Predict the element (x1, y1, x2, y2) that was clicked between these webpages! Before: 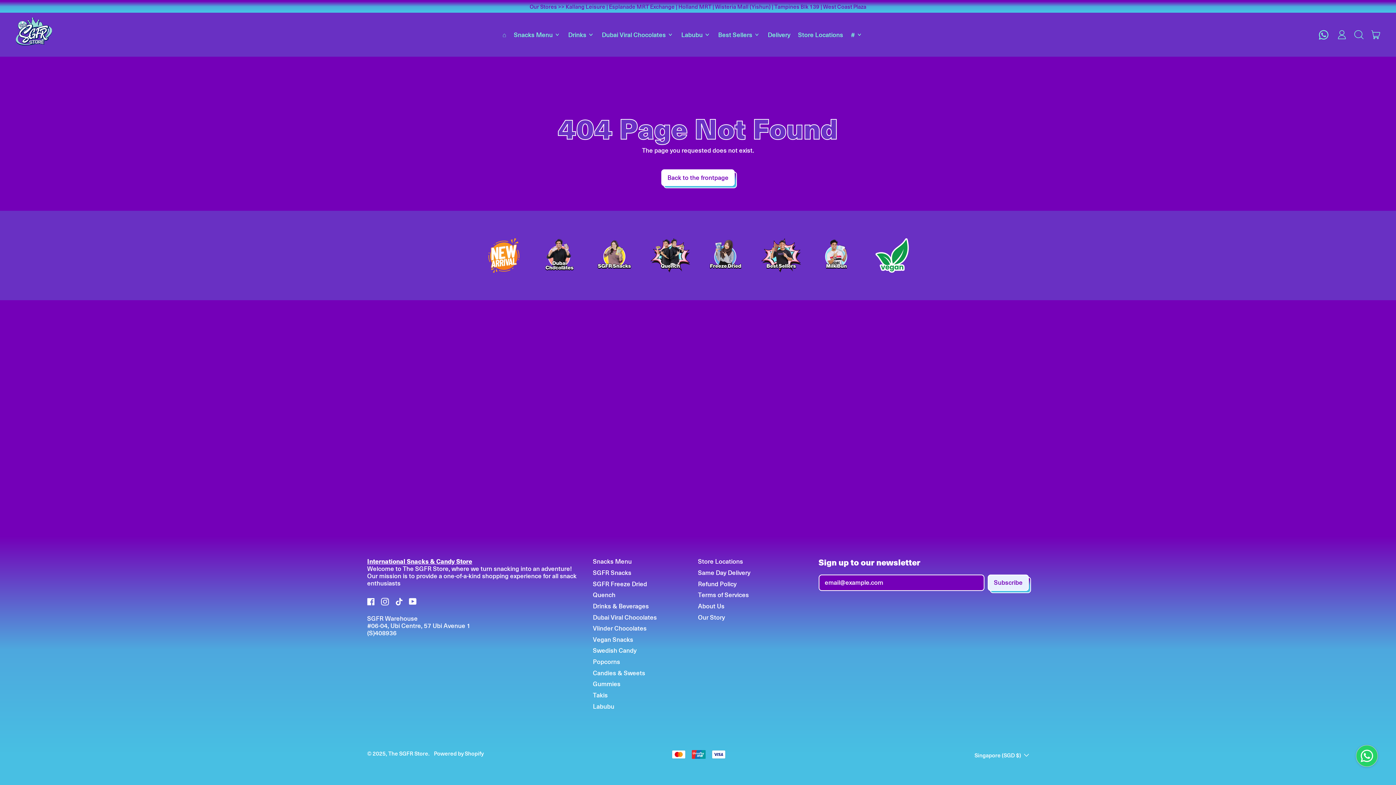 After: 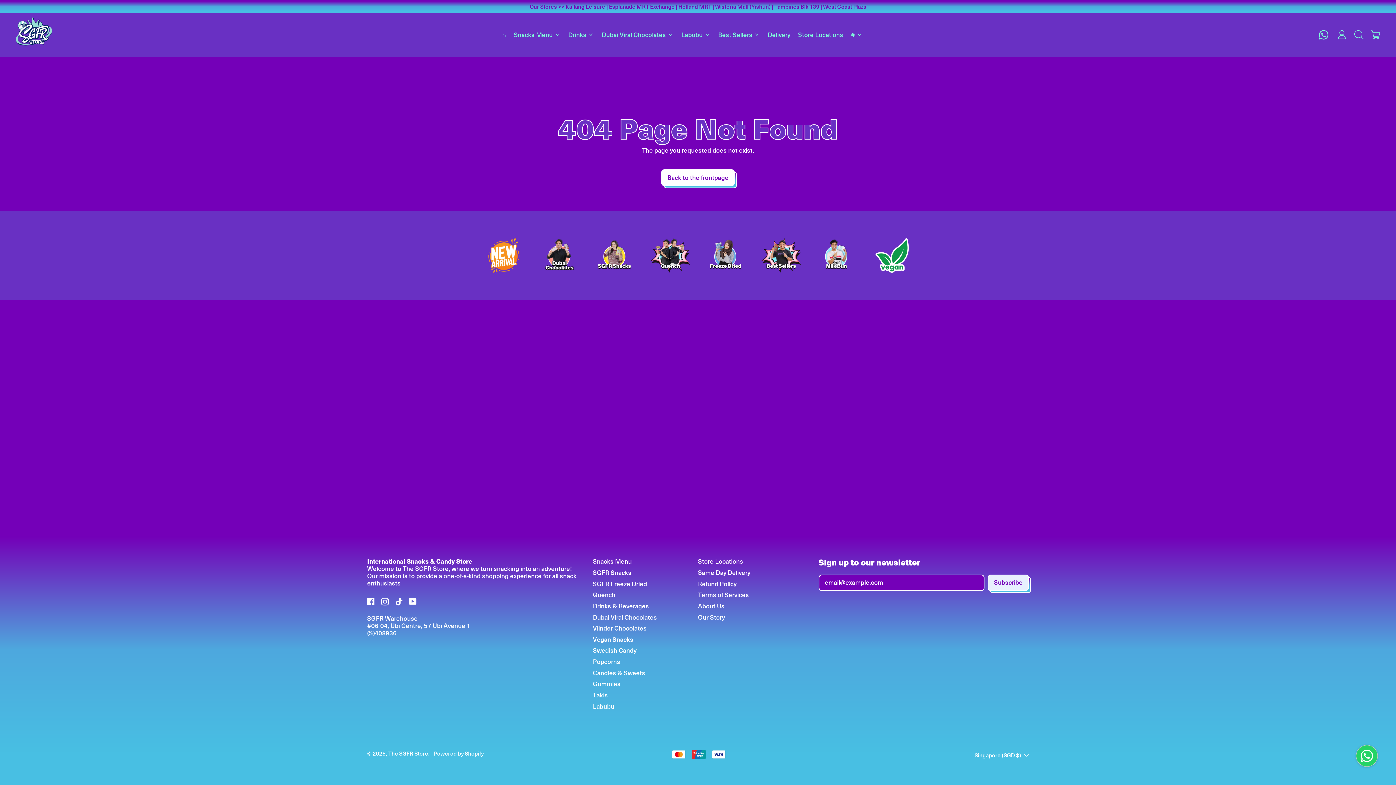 Action: bbox: (1319, 30, 1331, 39)